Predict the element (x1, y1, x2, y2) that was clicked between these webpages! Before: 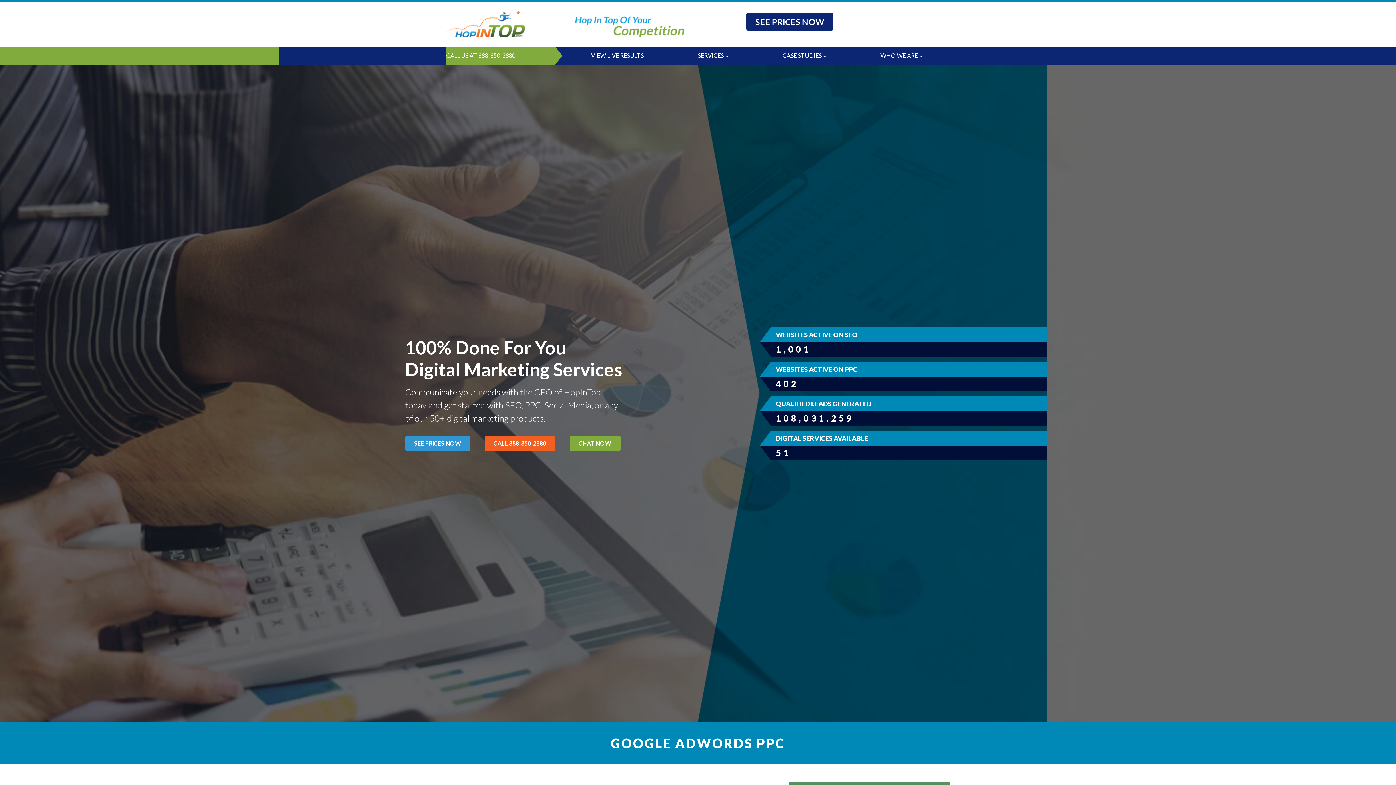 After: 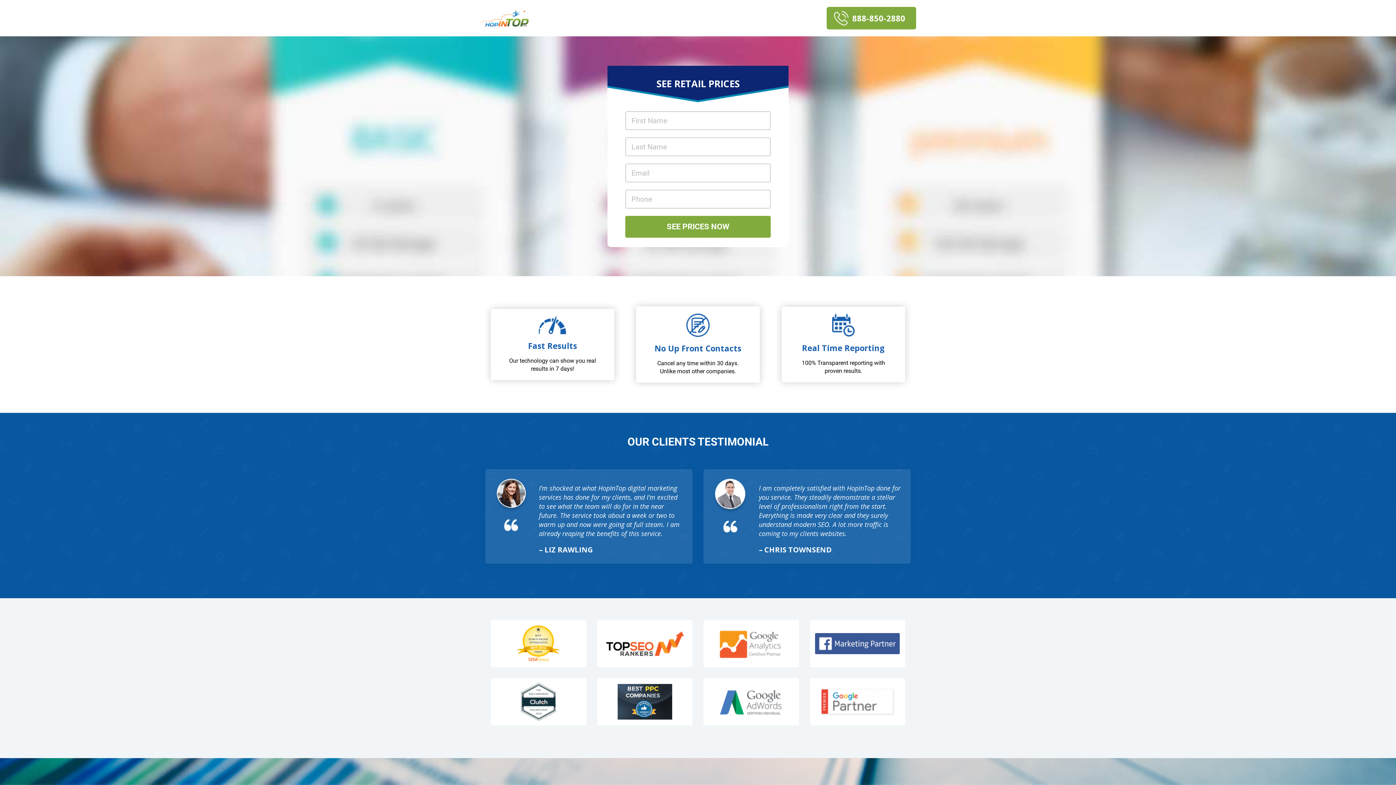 Action: label: SEE PRICES NOW bbox: (405, 435, 470, 451)